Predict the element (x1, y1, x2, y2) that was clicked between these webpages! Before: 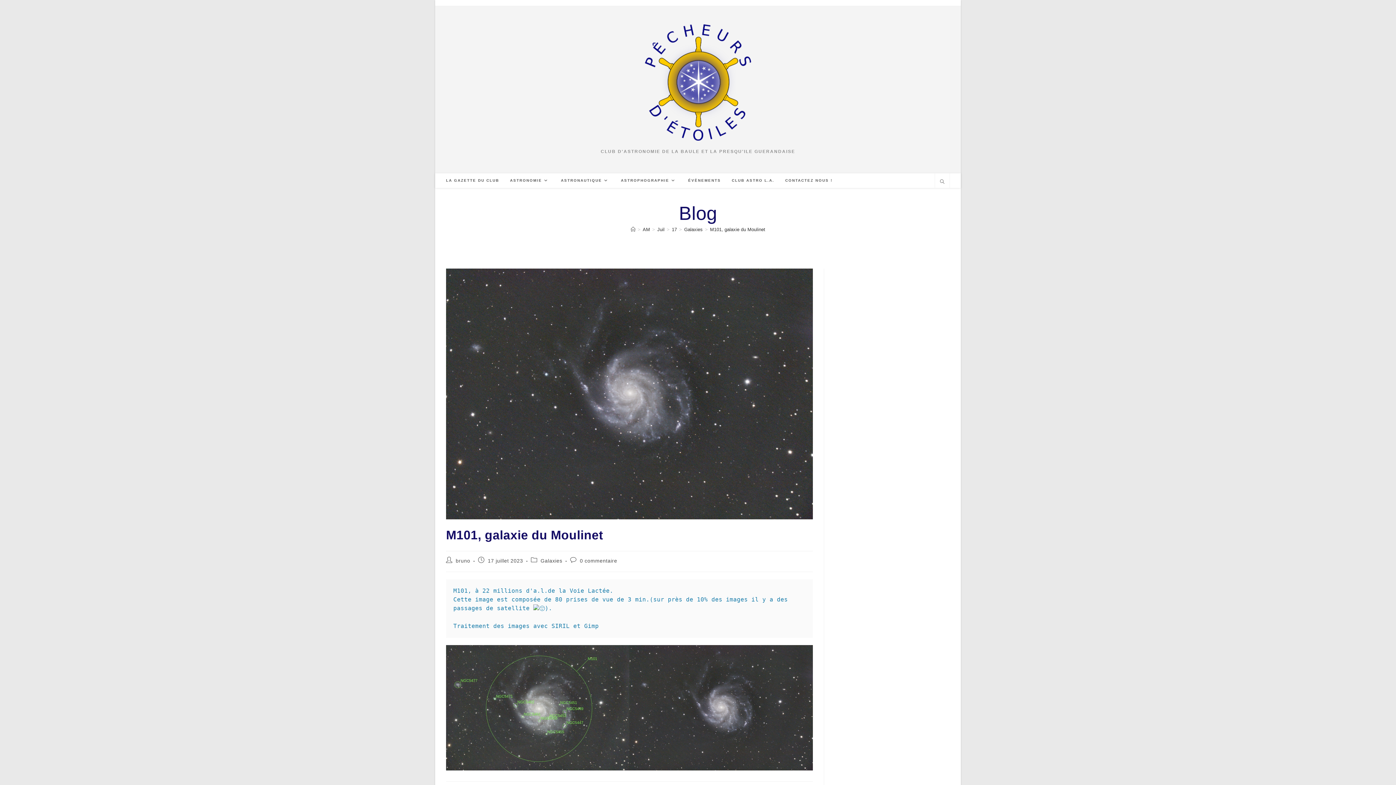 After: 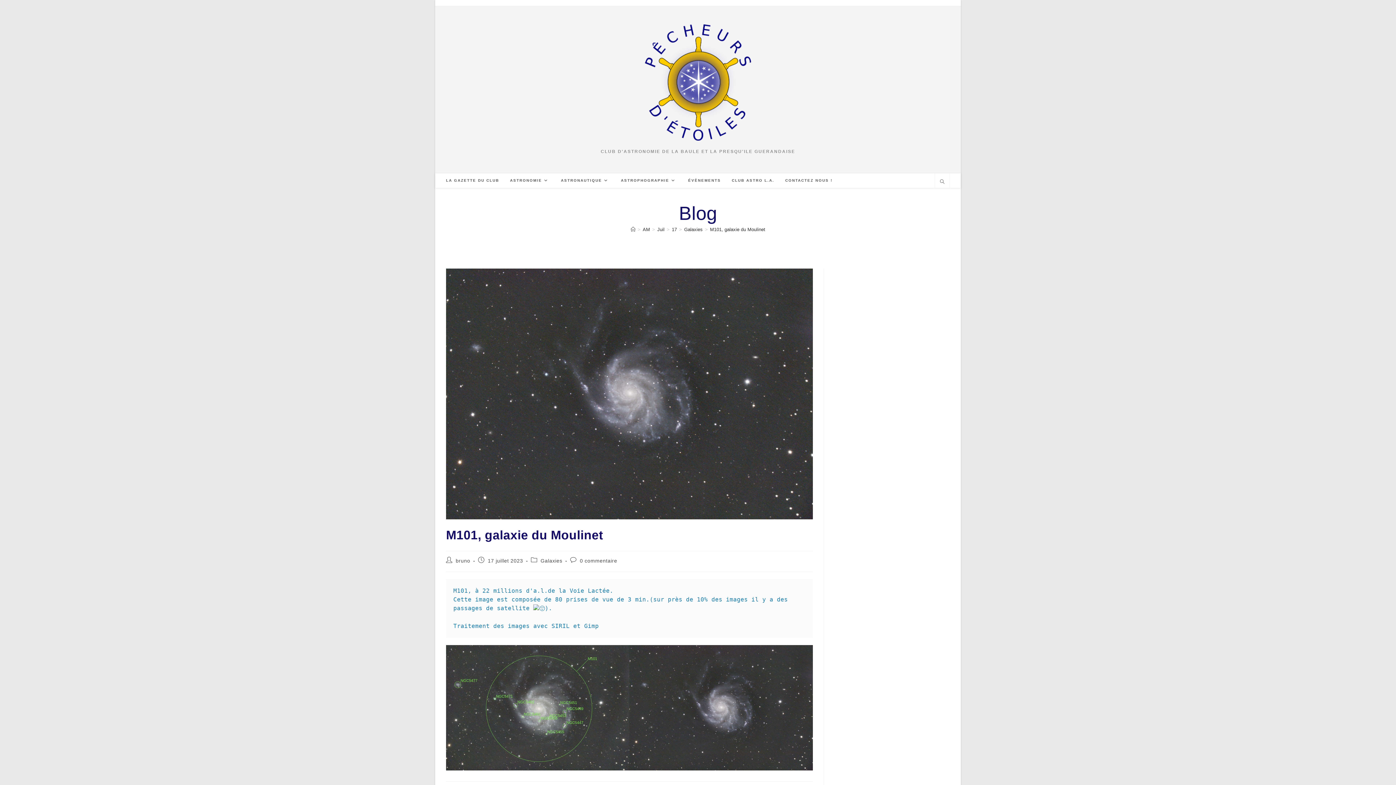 Action: bbox: (710, 226, 765, 232) label: M101, galaxie du Moulinet